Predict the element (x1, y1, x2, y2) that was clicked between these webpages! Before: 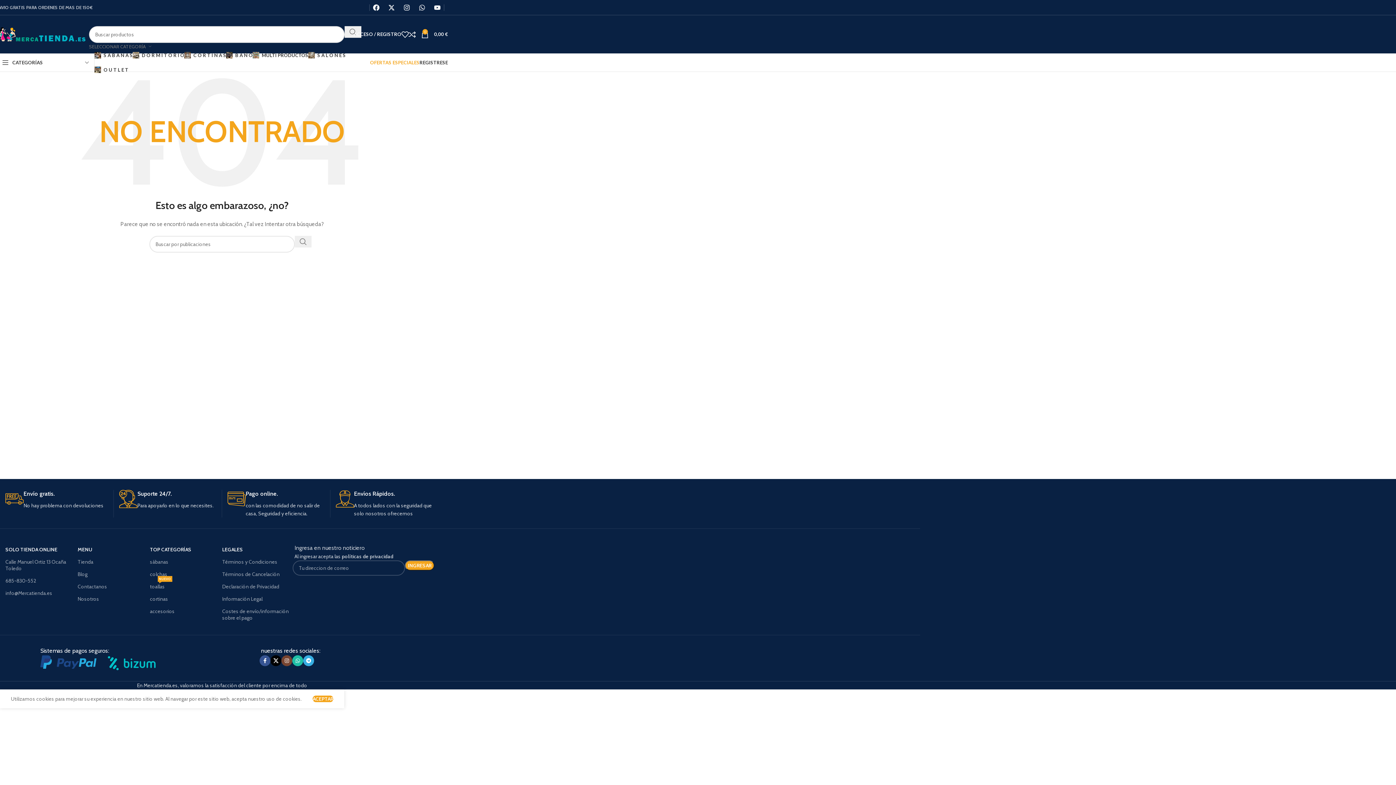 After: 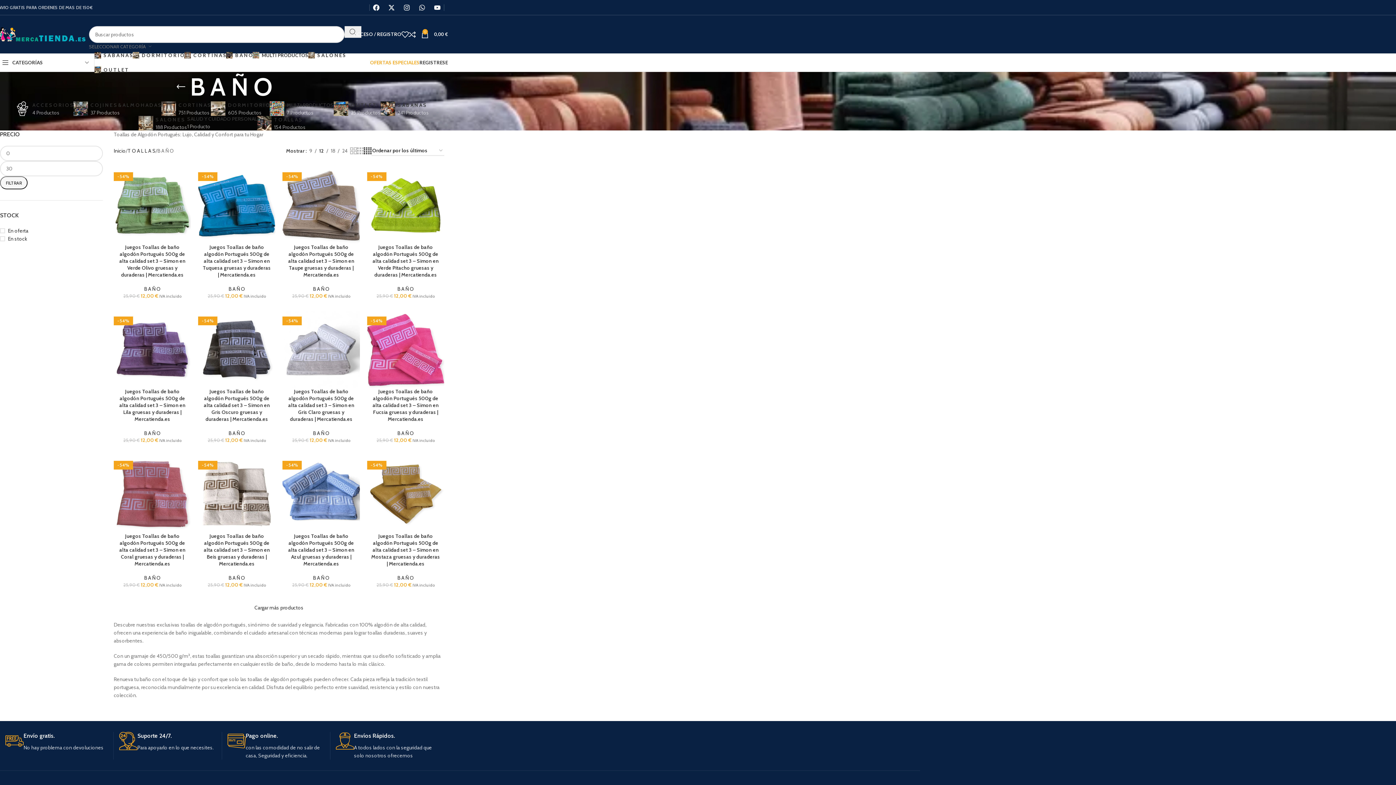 Action: bbox: (226, 48, 252, 62) label: B A Ñ O